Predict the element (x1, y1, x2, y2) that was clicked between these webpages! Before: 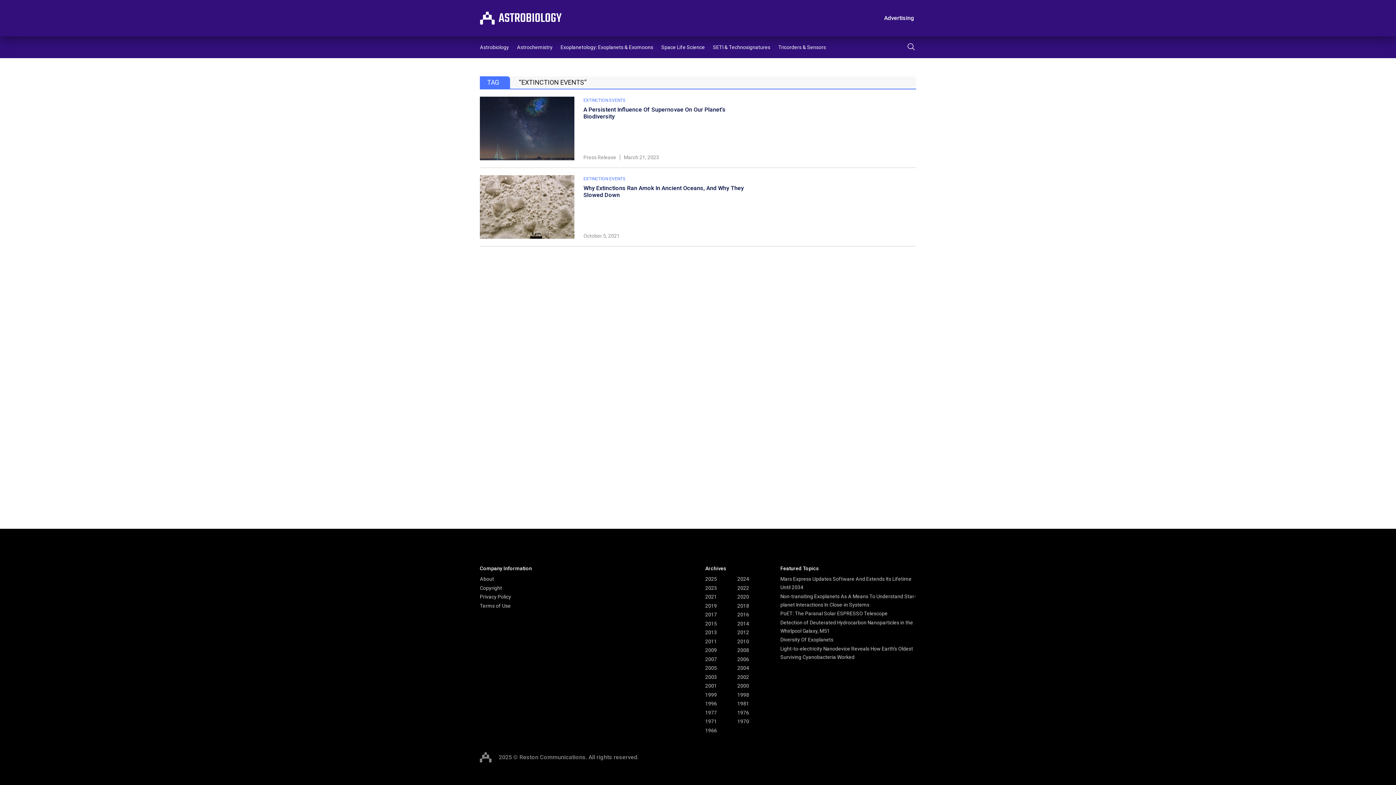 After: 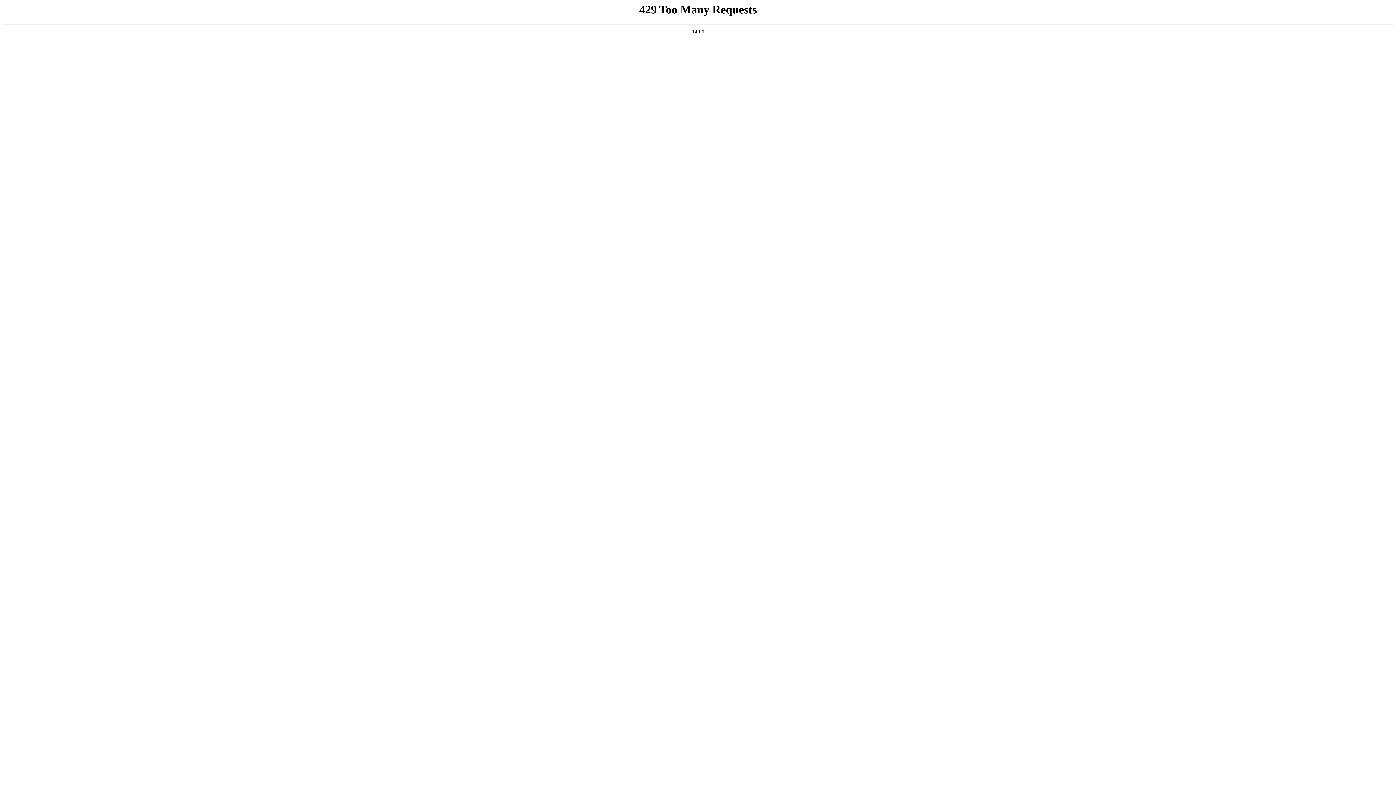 Action: label: 2006 bbox: (737, 656, 749, 662)